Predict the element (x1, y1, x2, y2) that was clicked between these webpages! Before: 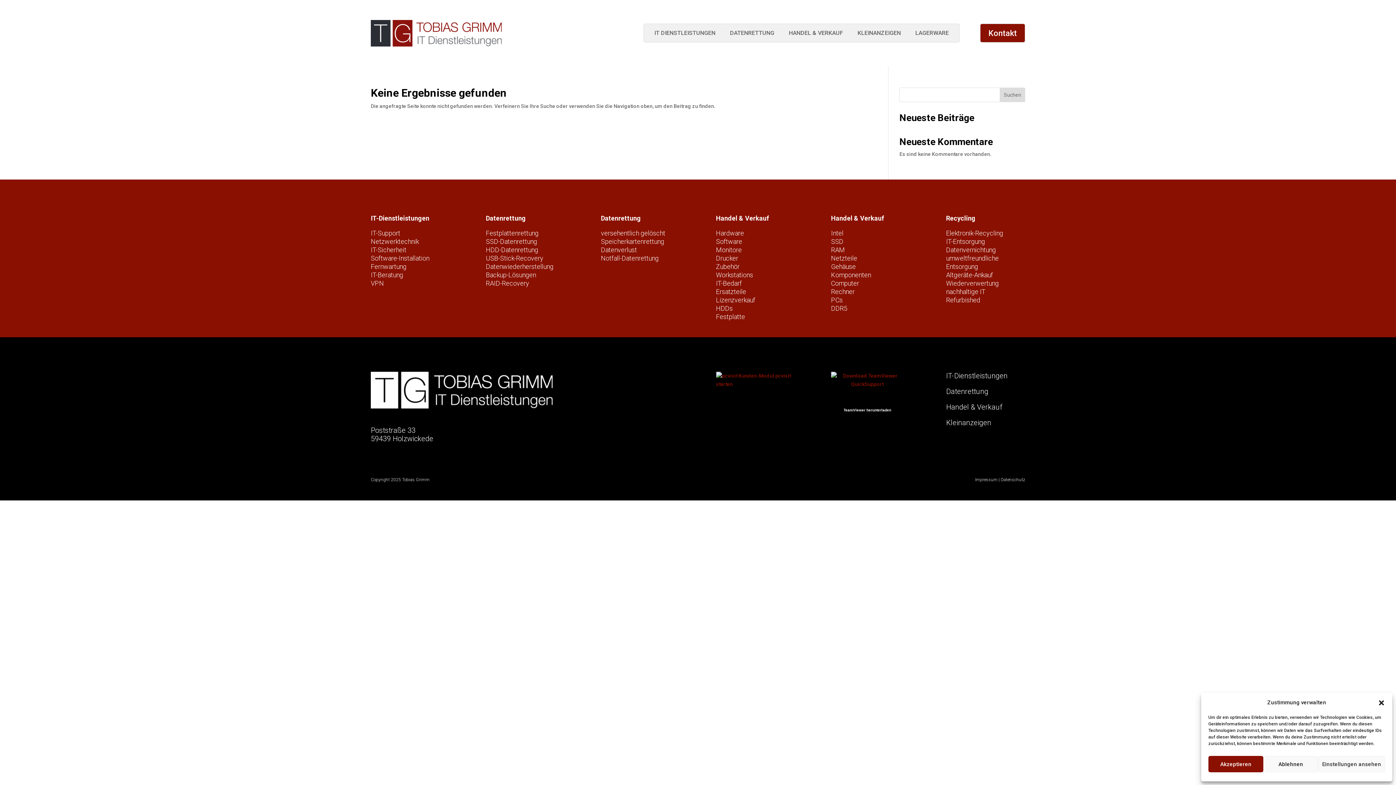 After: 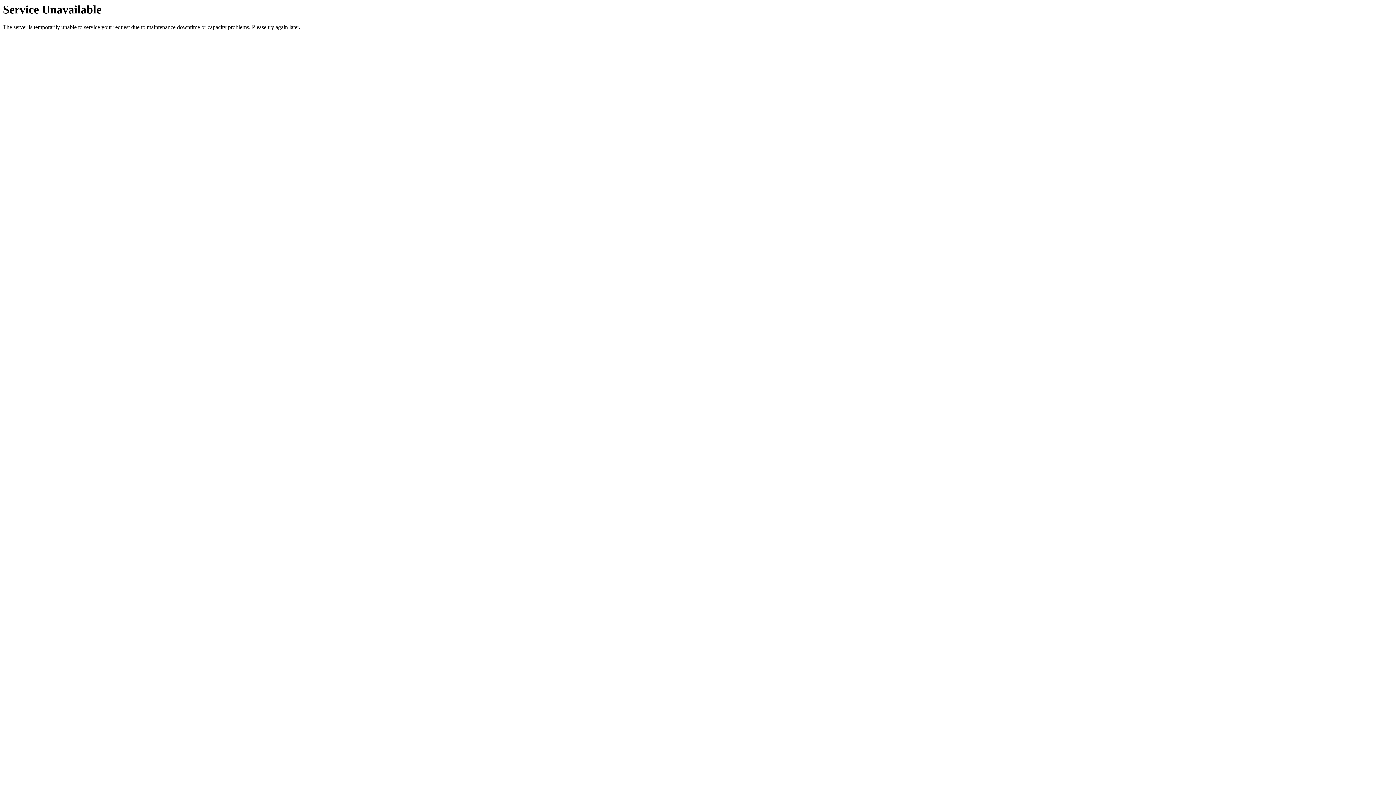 Action: label: Datenrettung bbox: (946, 387, 988, 395)